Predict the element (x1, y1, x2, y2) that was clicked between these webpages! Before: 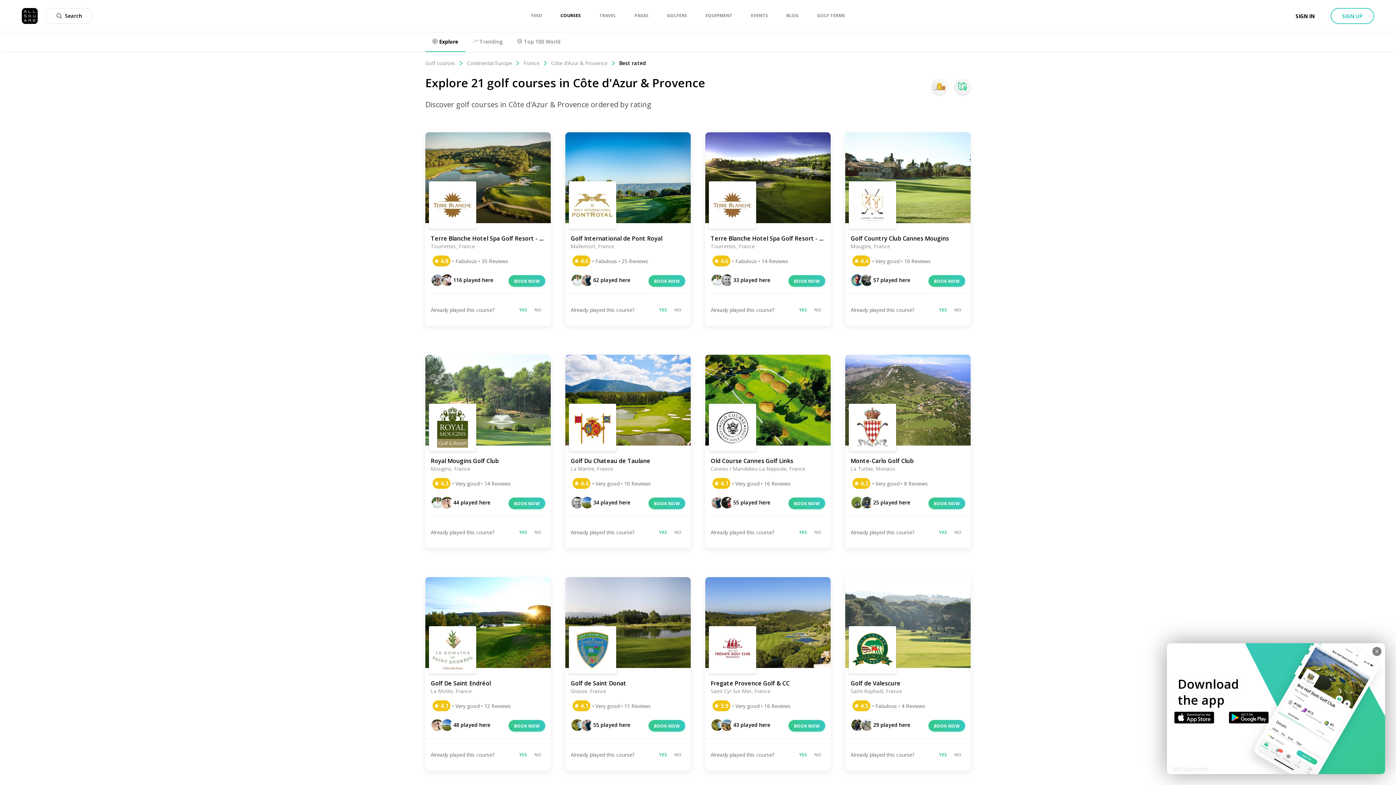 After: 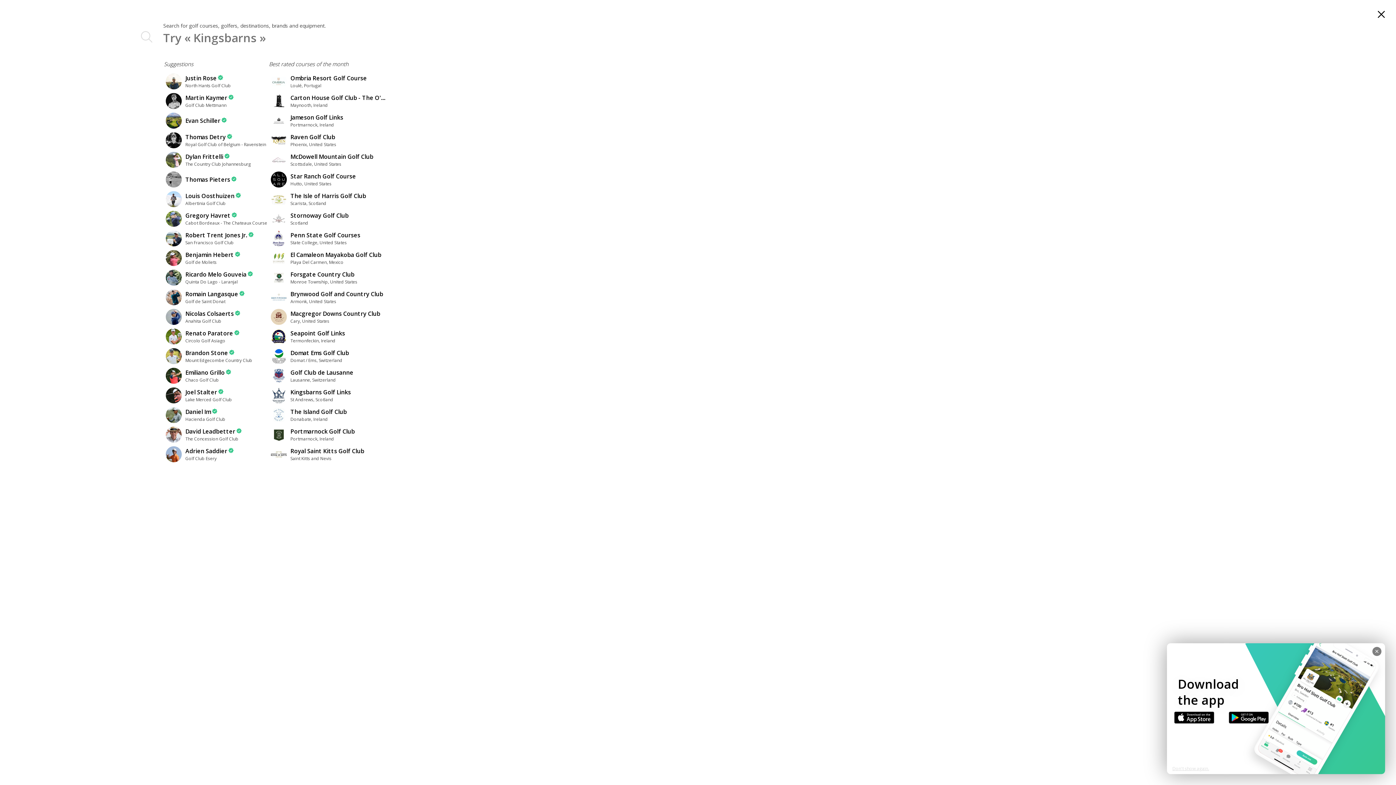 Action: bbox: (56, 8, 82, 23) label: Search